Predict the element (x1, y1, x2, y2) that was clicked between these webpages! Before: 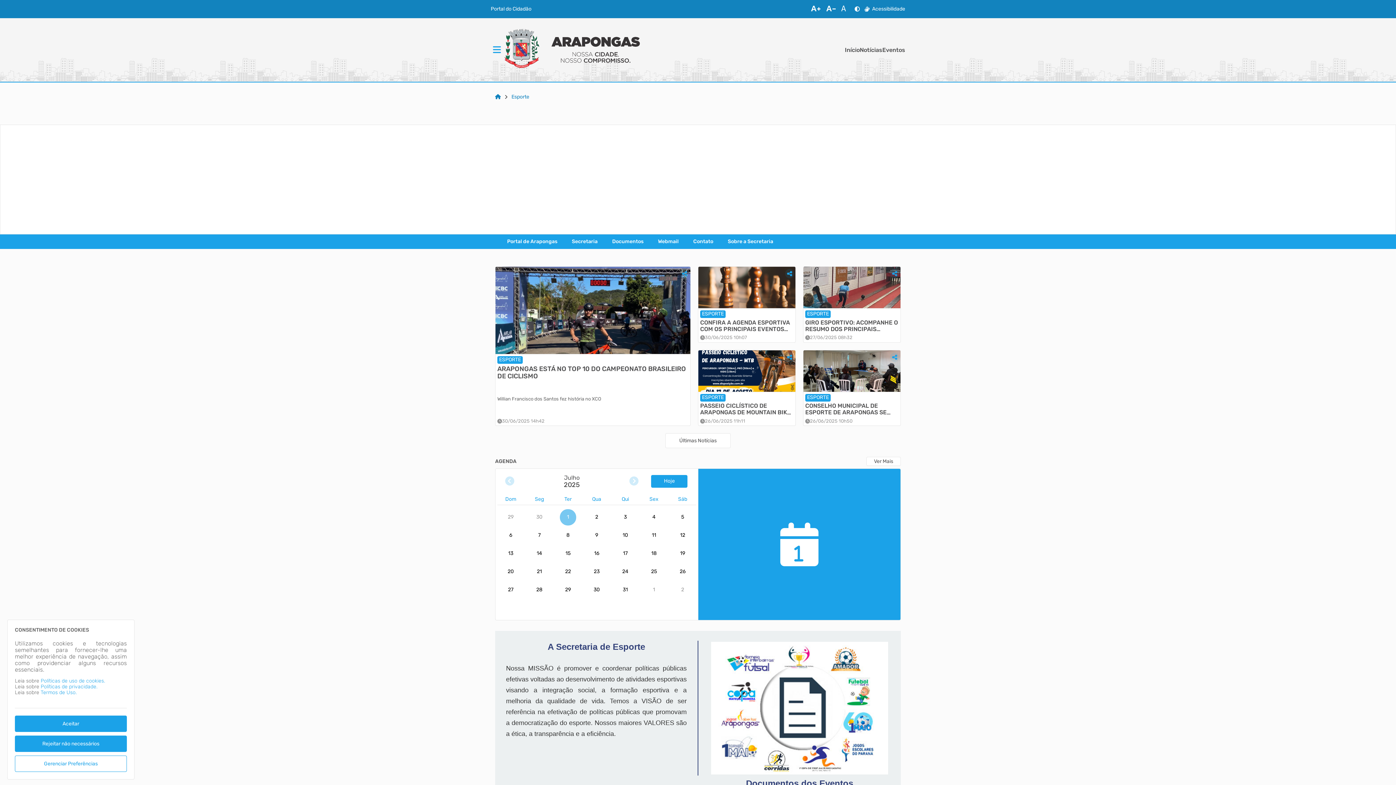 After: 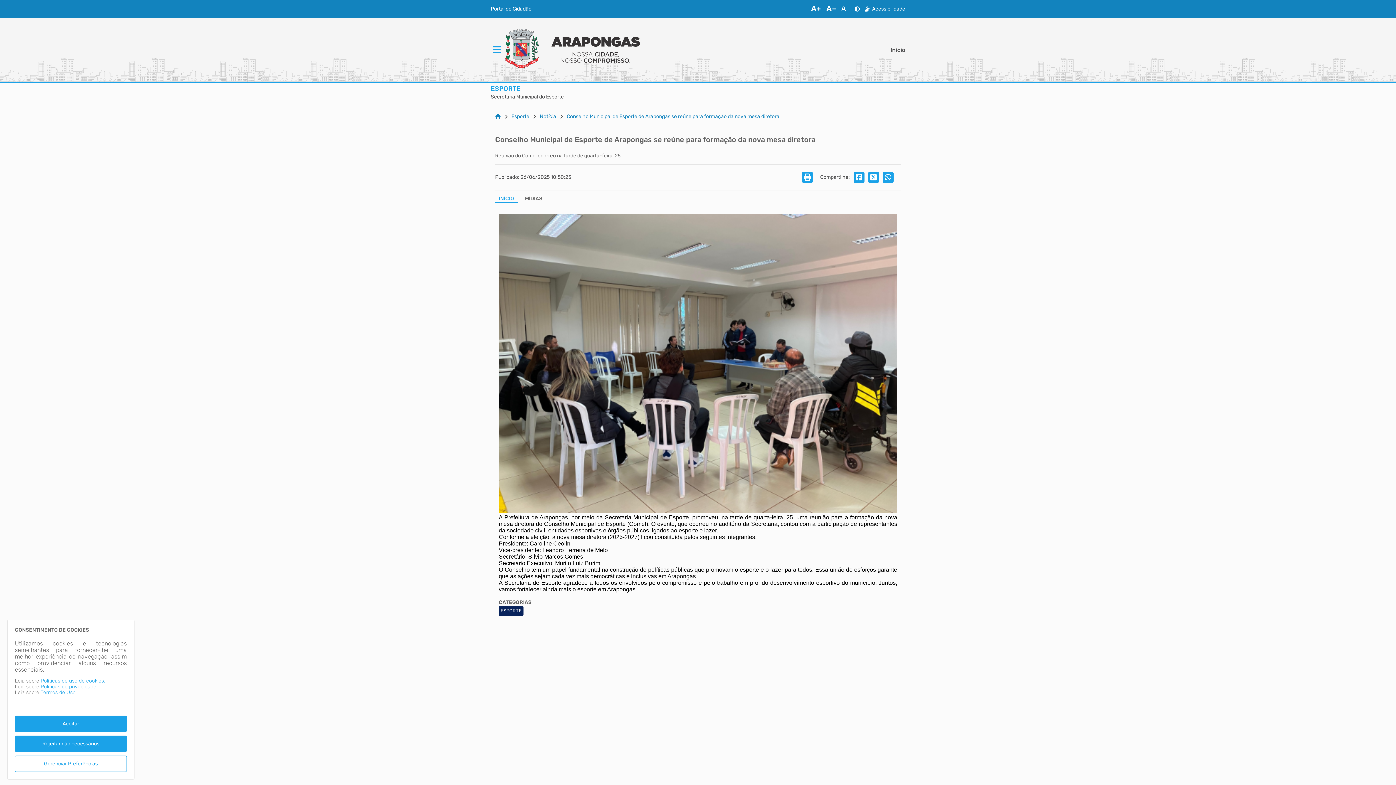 Action: label: CONSELHO MUNICIPAL DE ESPORTE DE ARAPONGAS SE REÚNE PARA FORMAÇÃO DA NOVA MESA DIRETORA bbox: (803, 403, 900, 416)